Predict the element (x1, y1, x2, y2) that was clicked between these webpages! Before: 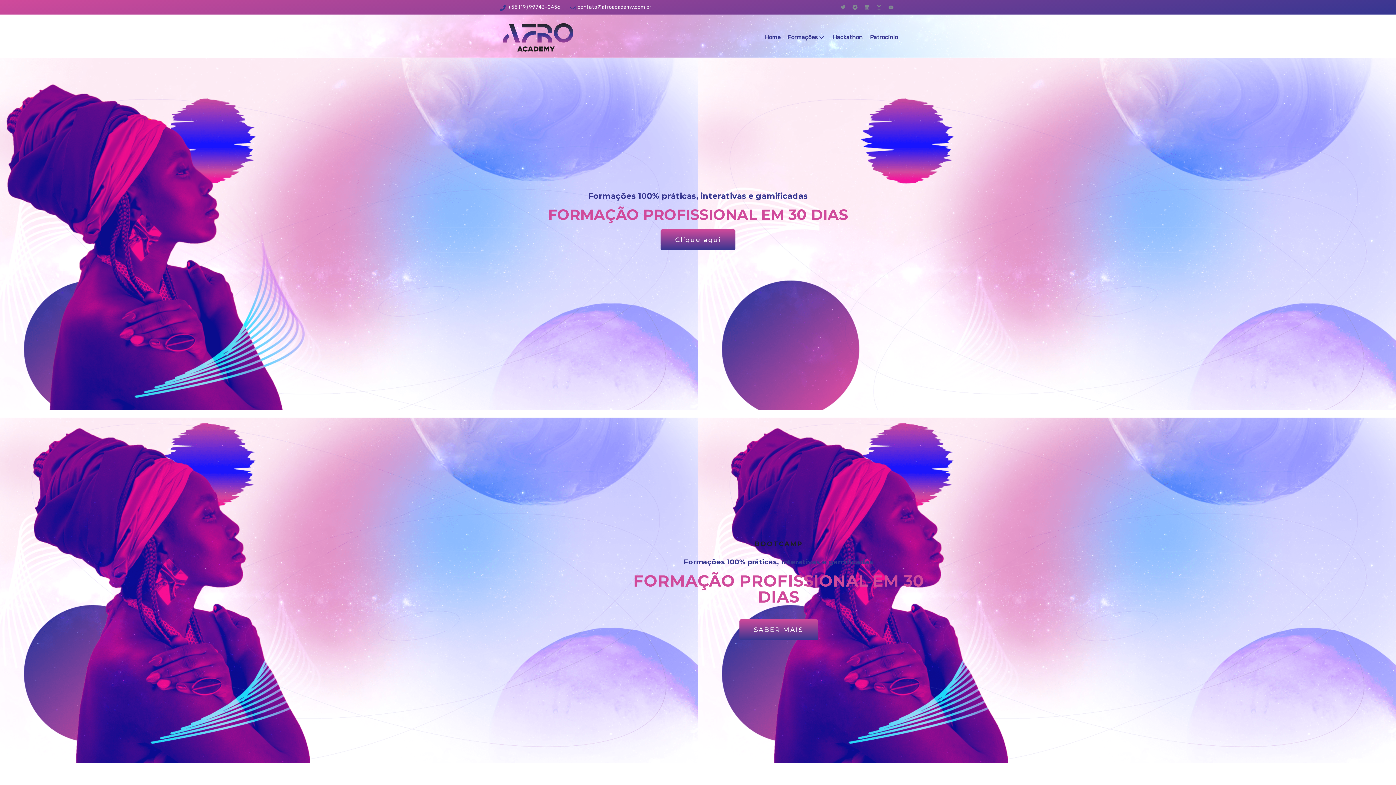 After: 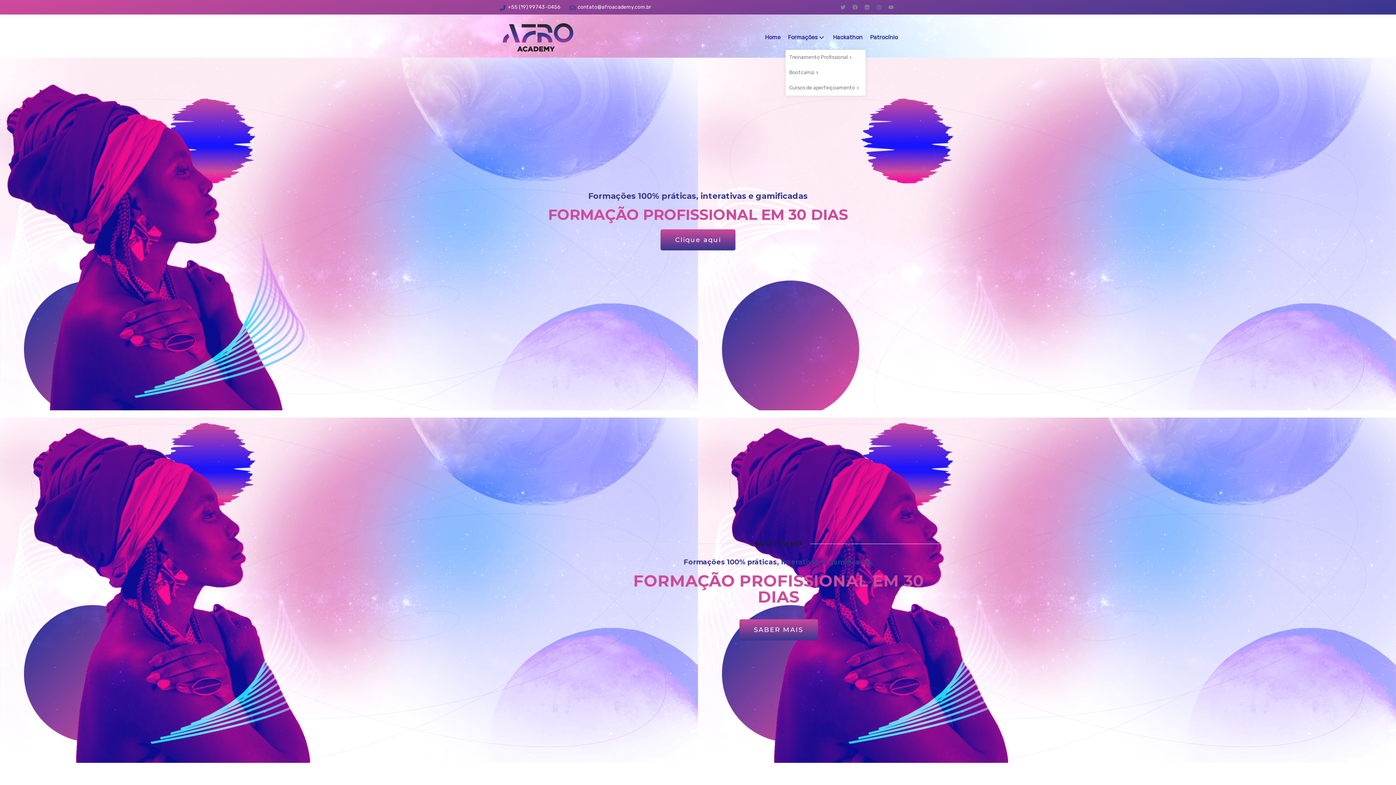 Action: label: Formações bbox: (784, 26, 829, 48)